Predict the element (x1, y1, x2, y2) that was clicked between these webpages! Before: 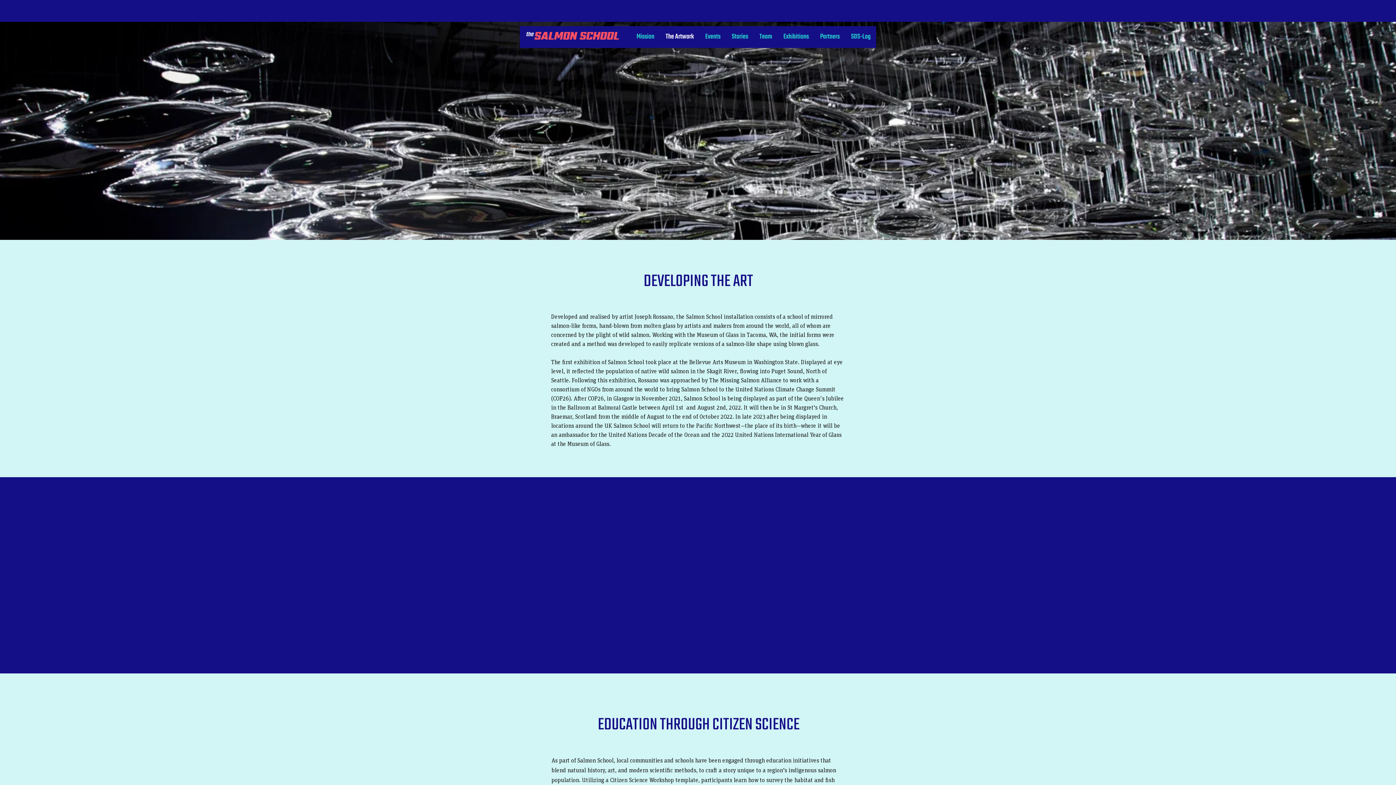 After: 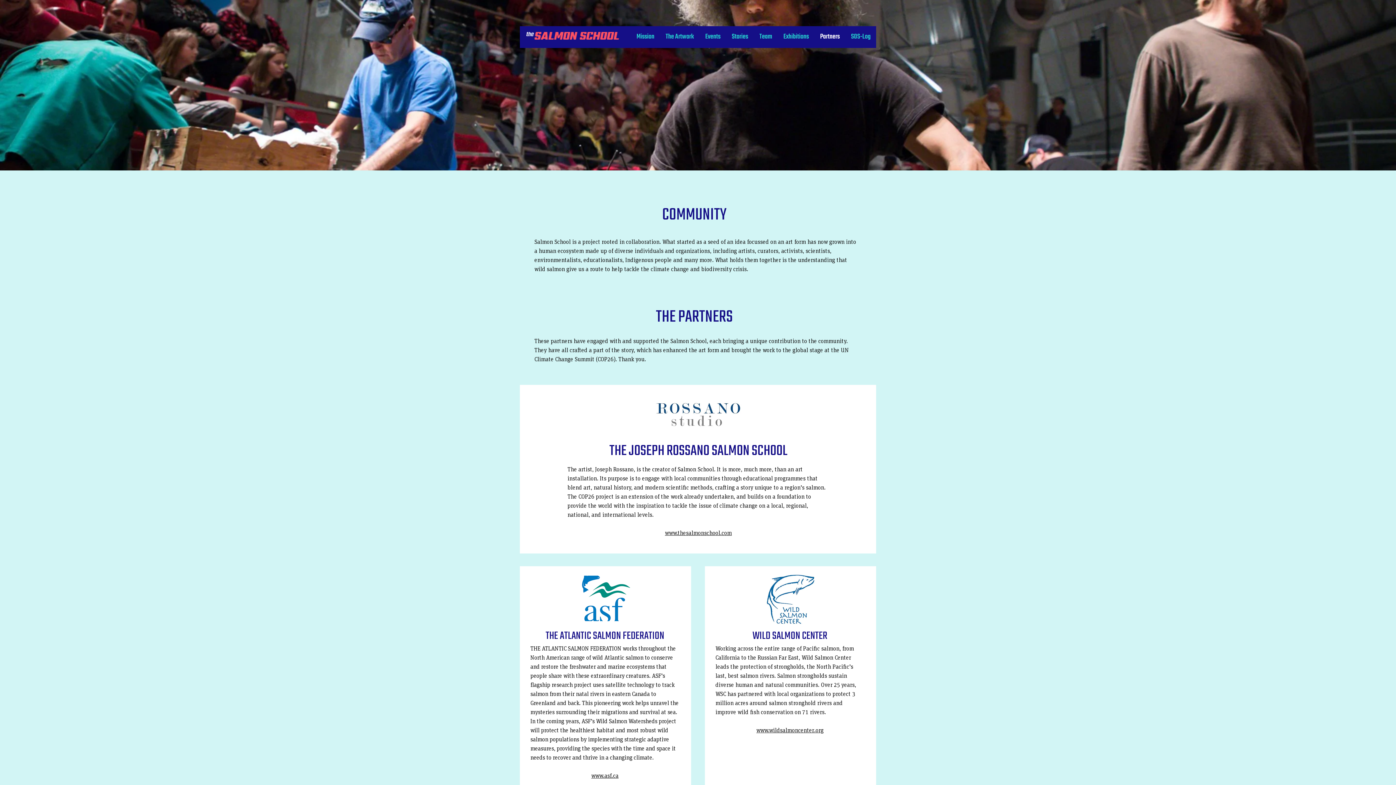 Action: label: Partners bbox: (814, 26, 845, 48)